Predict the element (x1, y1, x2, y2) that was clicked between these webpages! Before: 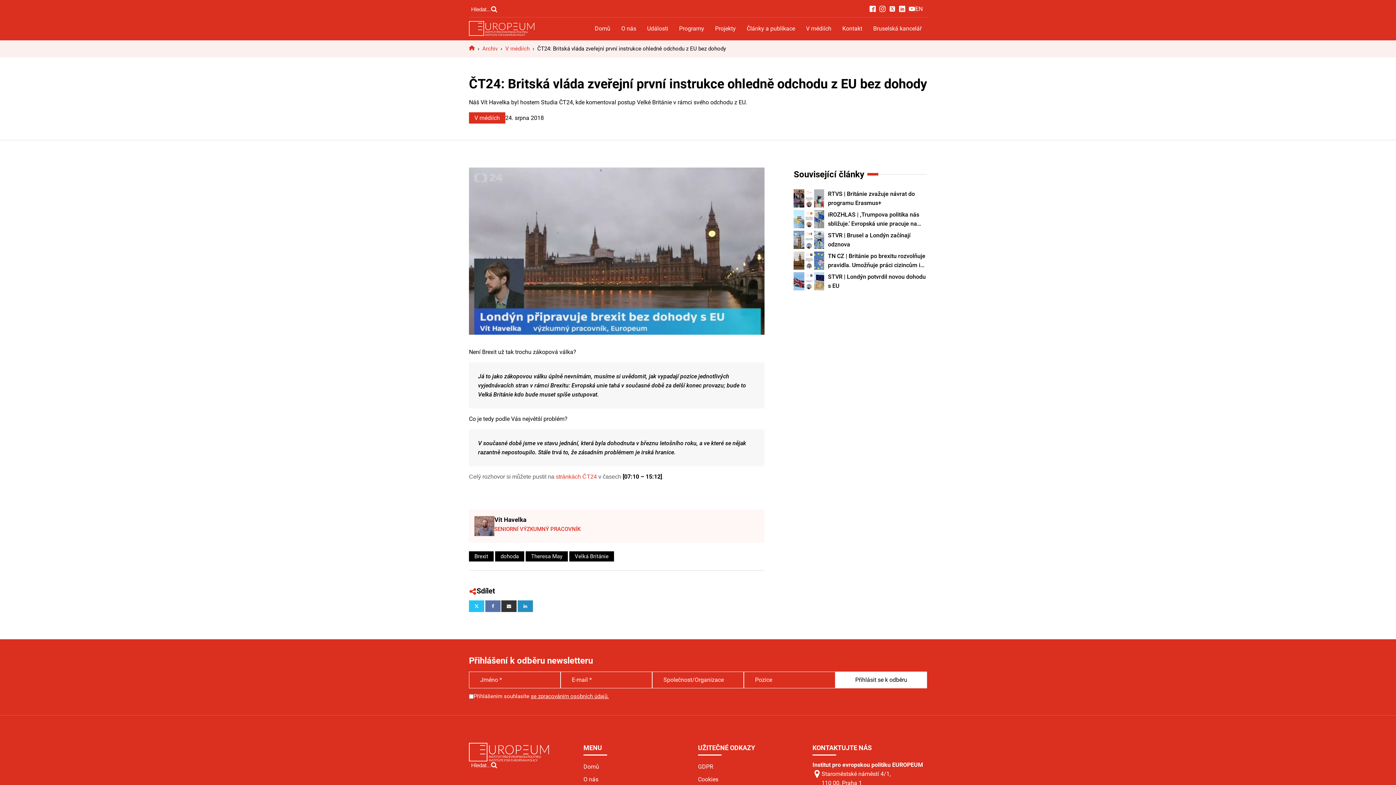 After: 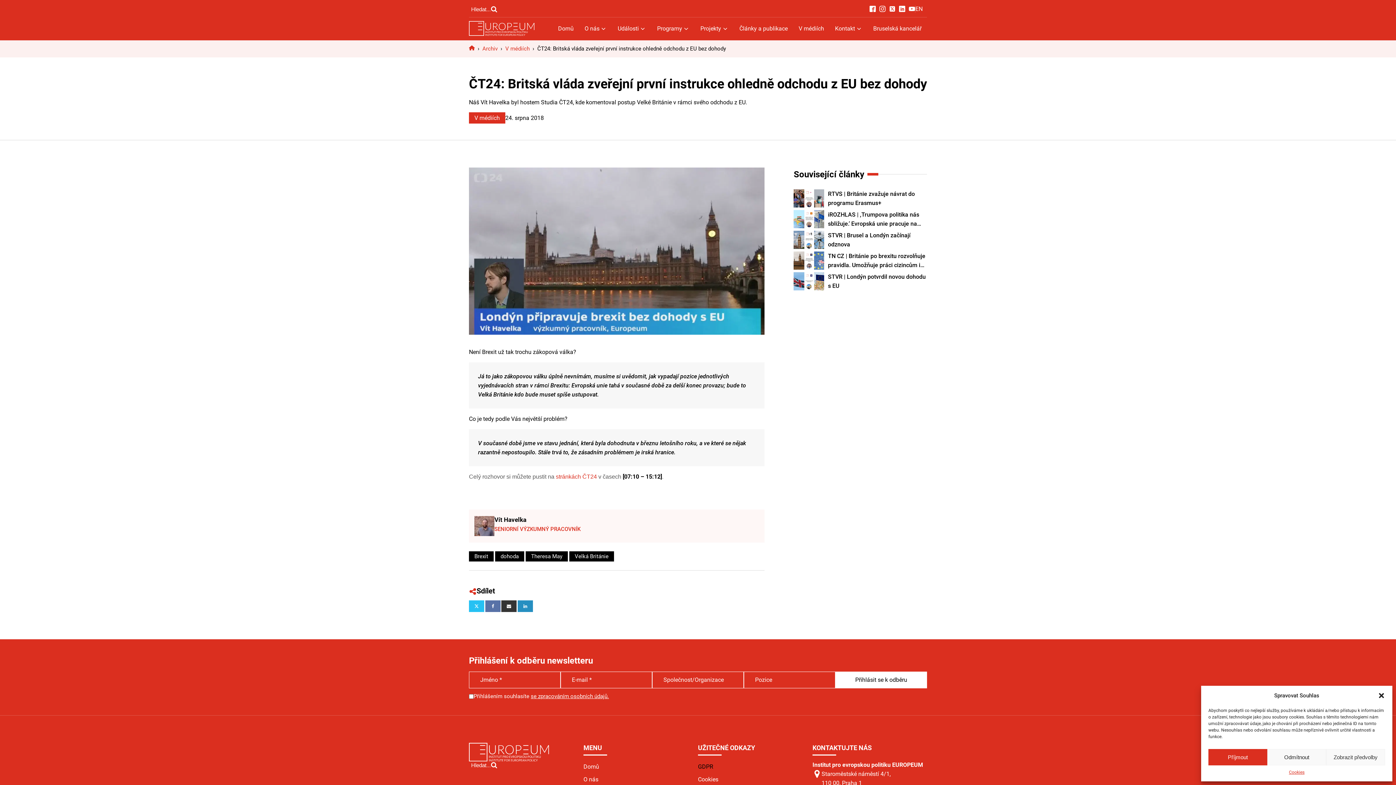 Action: bbox: (698, 760, 718, 773) label: GDPR